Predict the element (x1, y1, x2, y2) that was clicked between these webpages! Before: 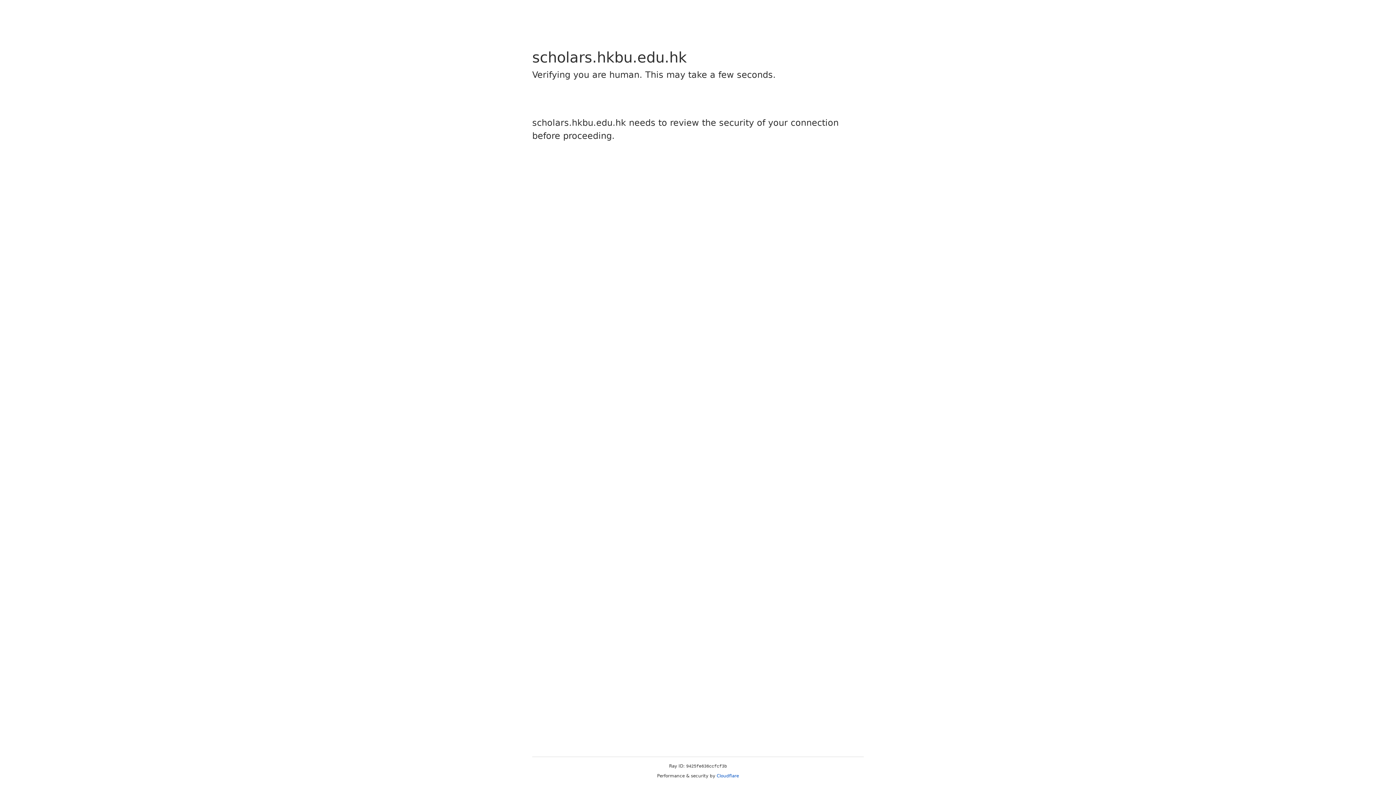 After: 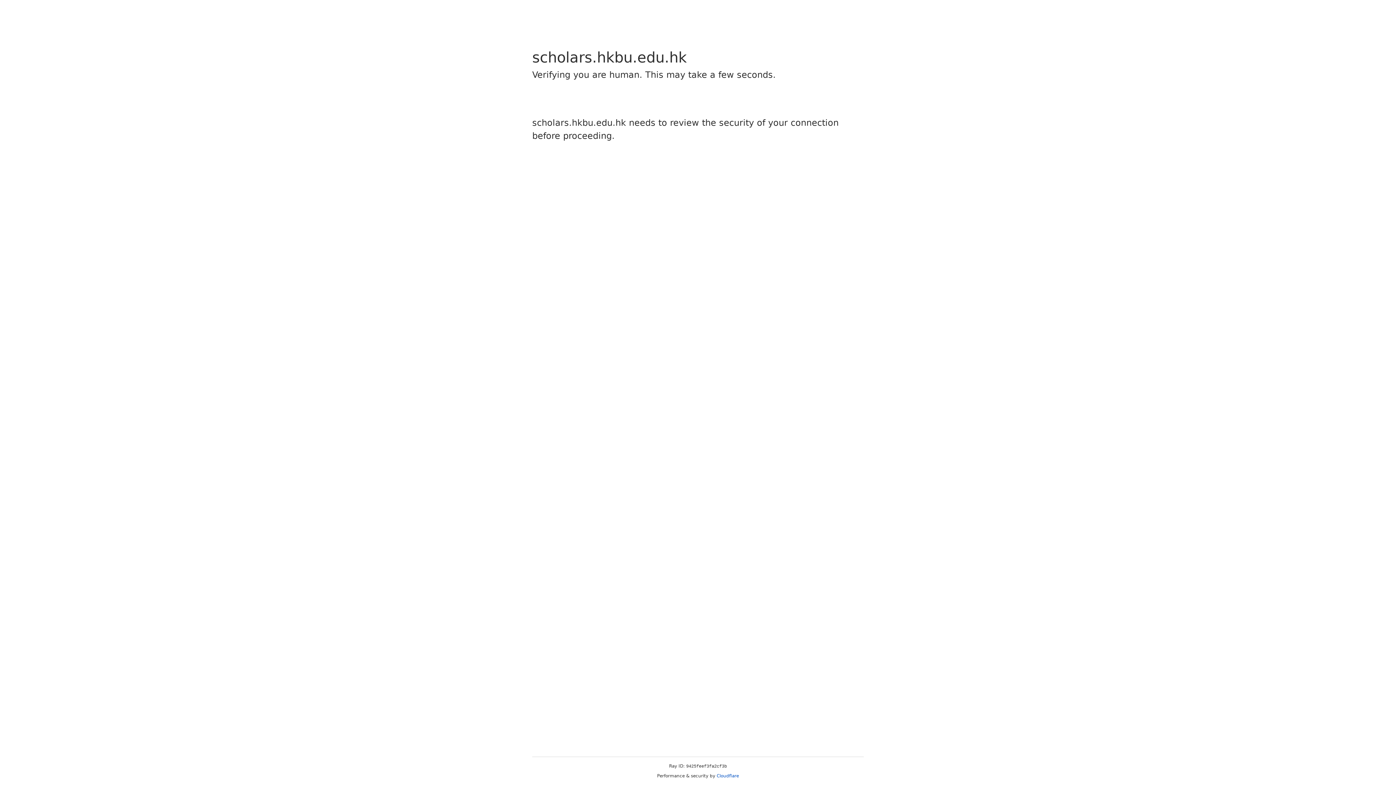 Action: bbox: (716, 773, 739, 778) label: Cloudflare